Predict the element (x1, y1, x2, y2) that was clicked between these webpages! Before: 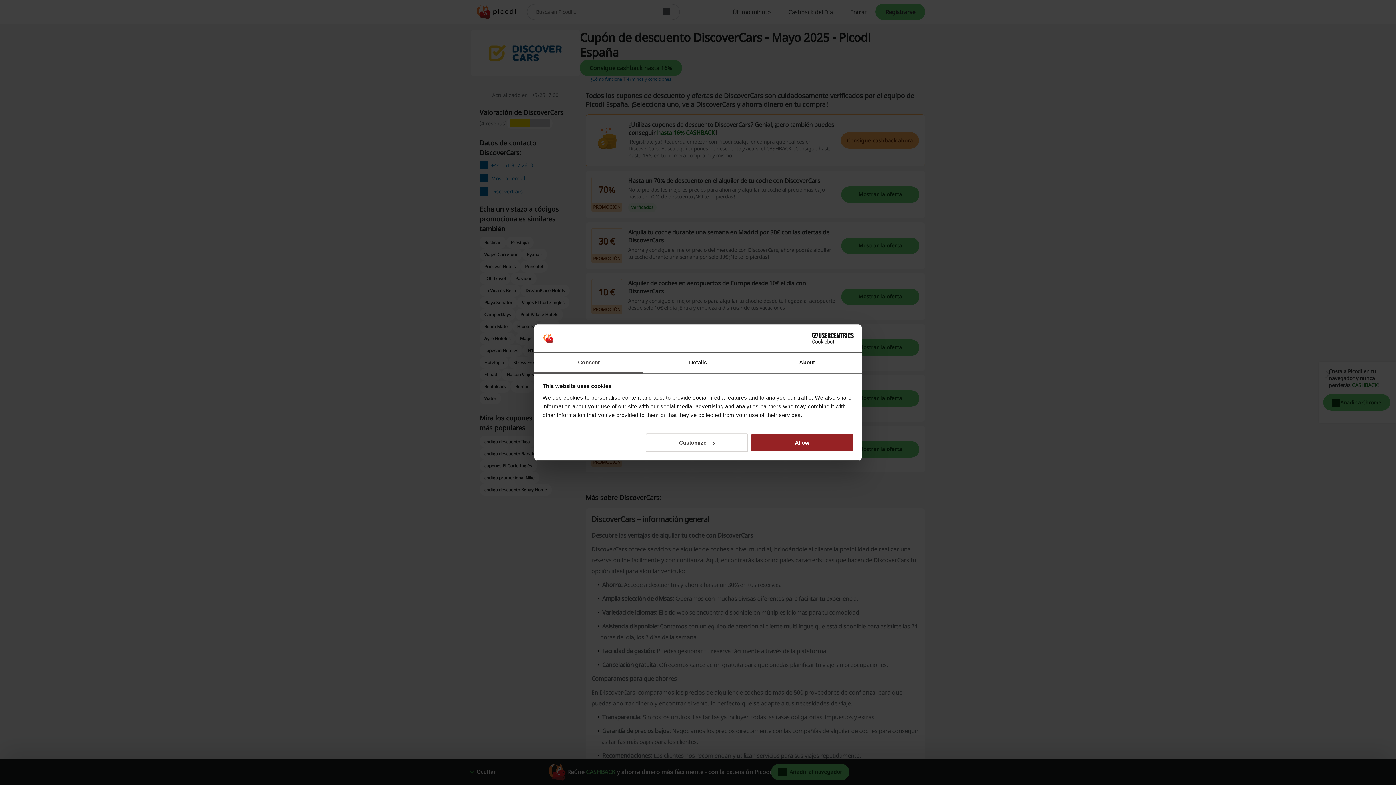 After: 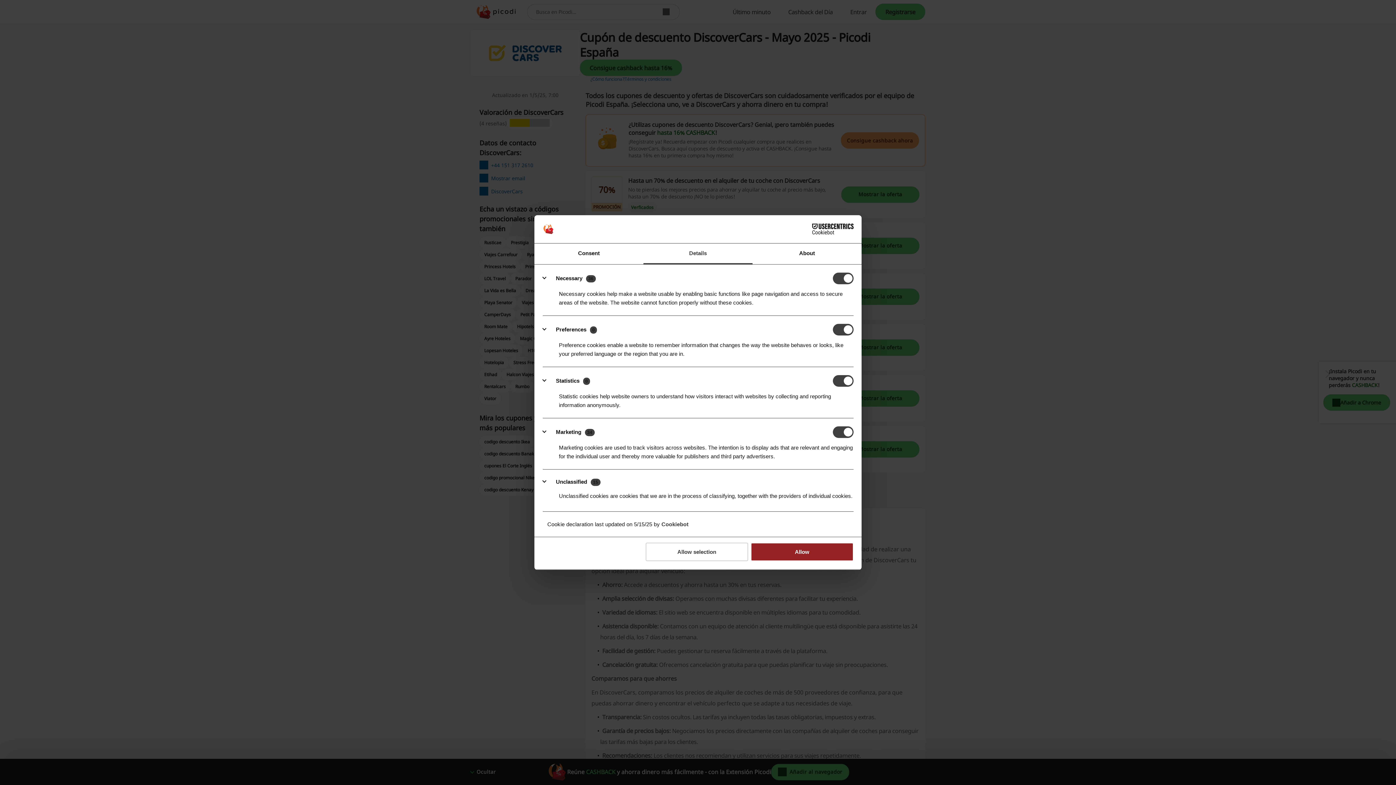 Action: label: Details bbox: (643, 352, 752, 373)